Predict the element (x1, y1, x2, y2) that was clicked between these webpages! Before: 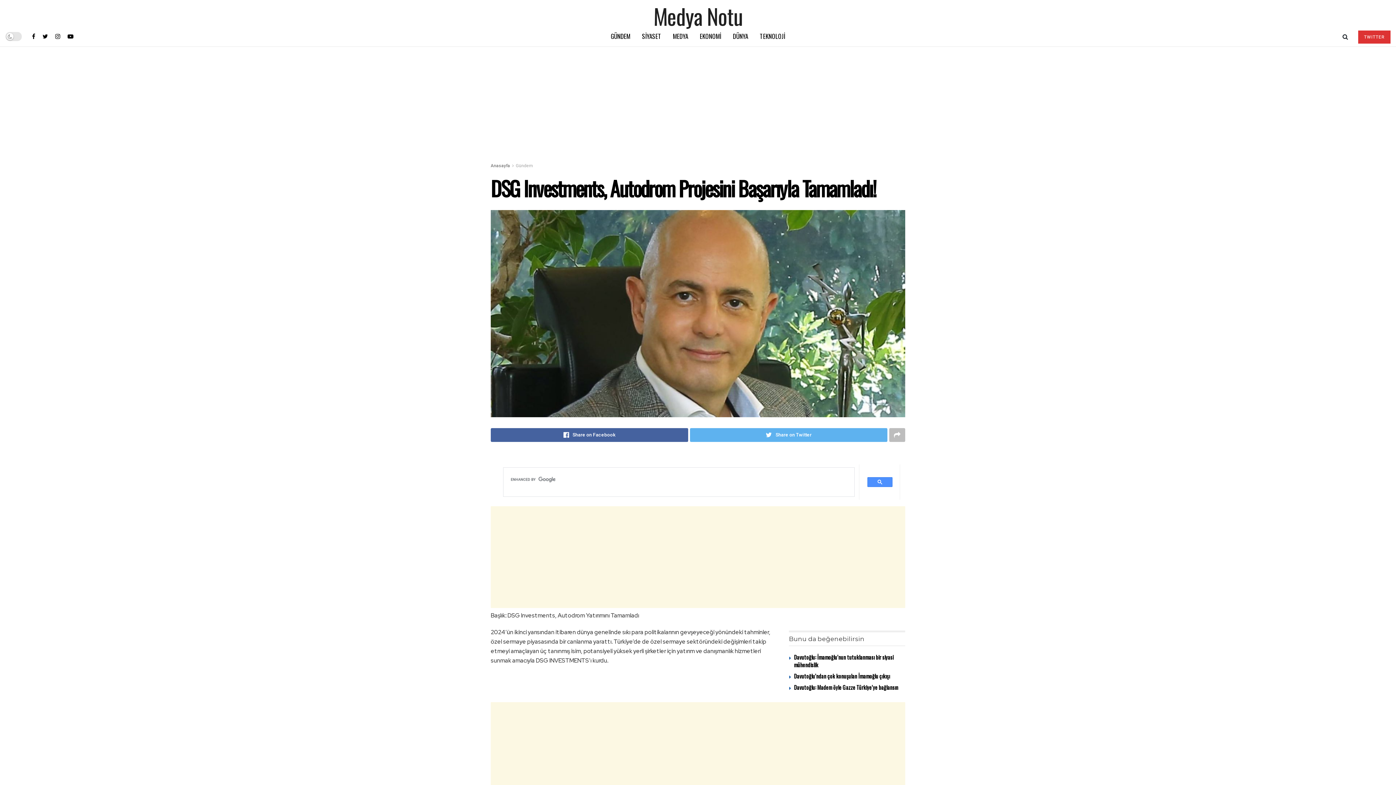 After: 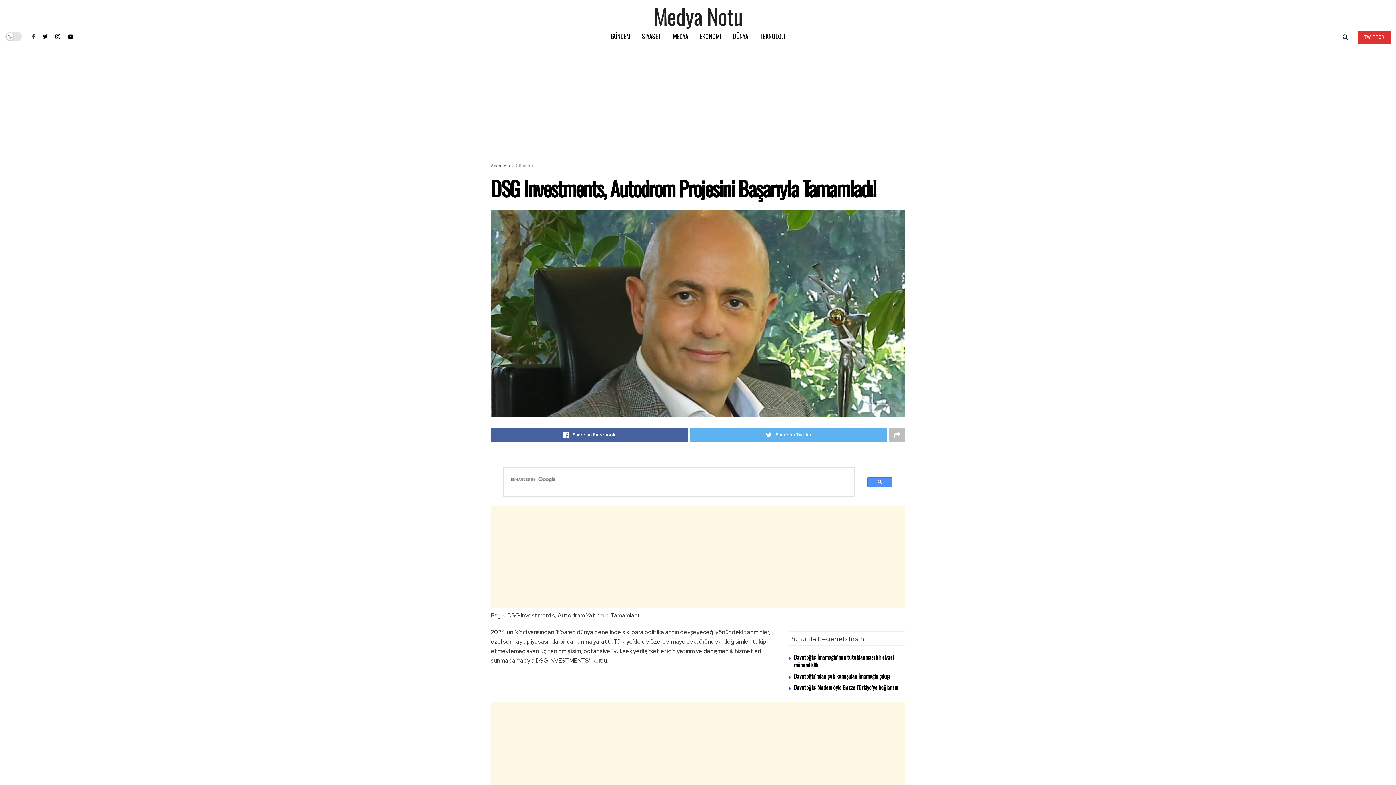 Action: bbox: (32, 26, 35, 46)